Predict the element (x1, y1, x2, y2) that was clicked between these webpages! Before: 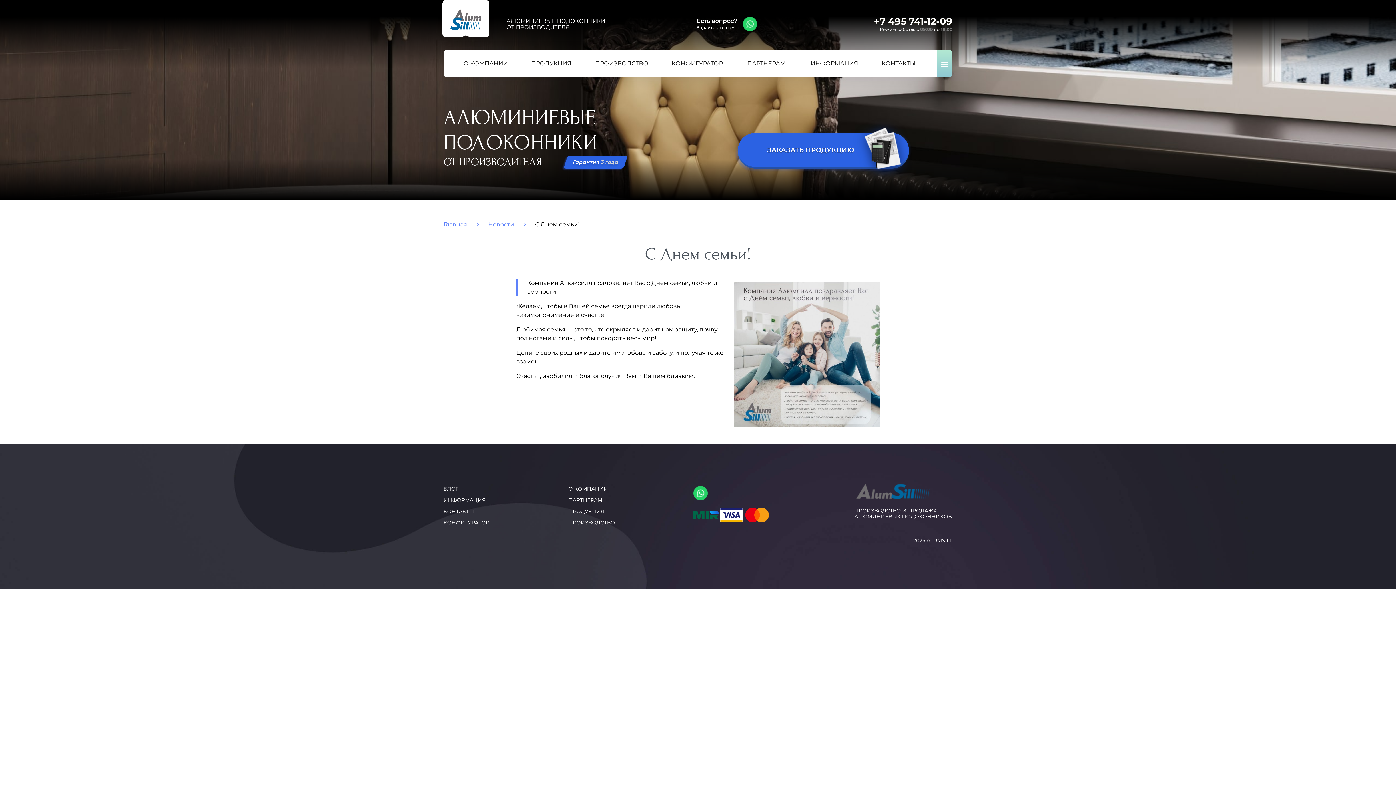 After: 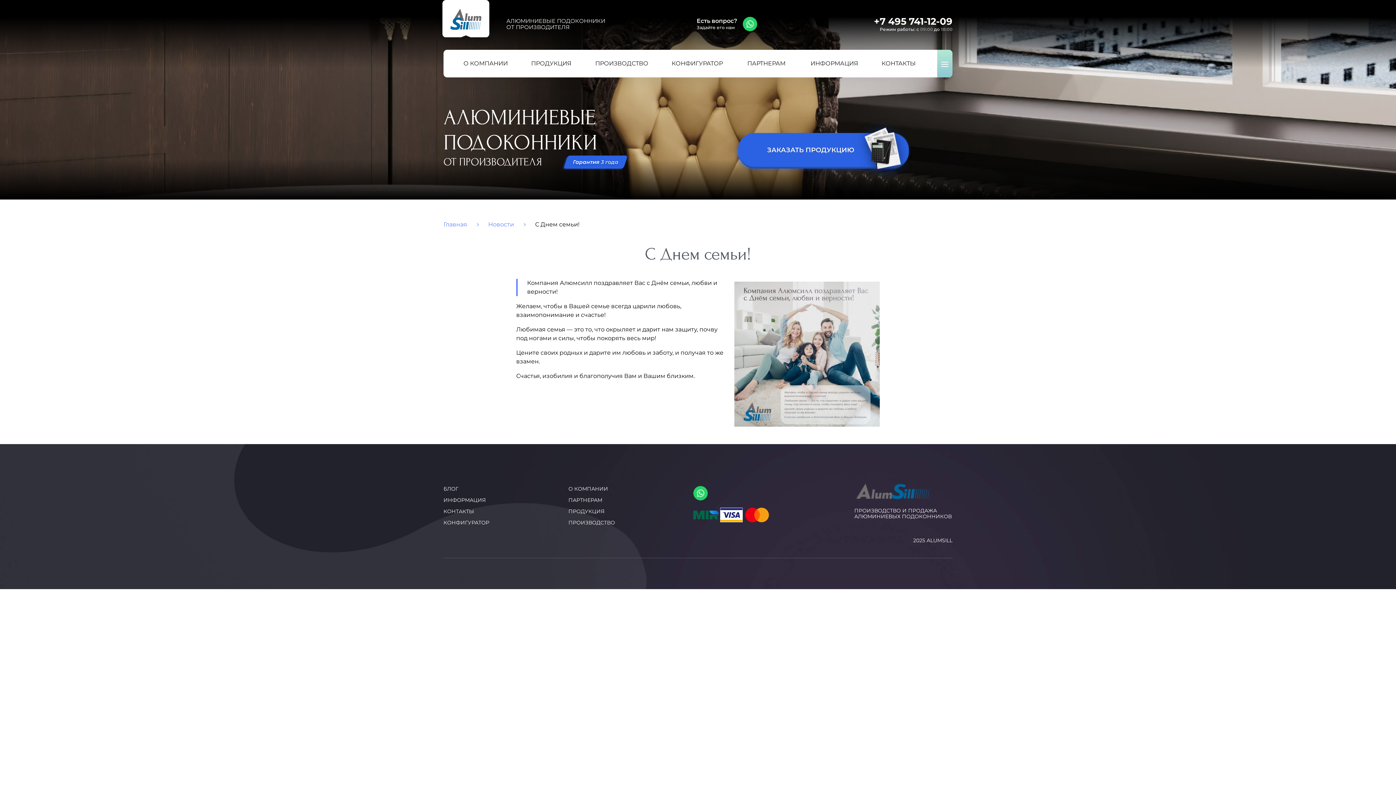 Action: bbox: (693, 486, 708, 500)